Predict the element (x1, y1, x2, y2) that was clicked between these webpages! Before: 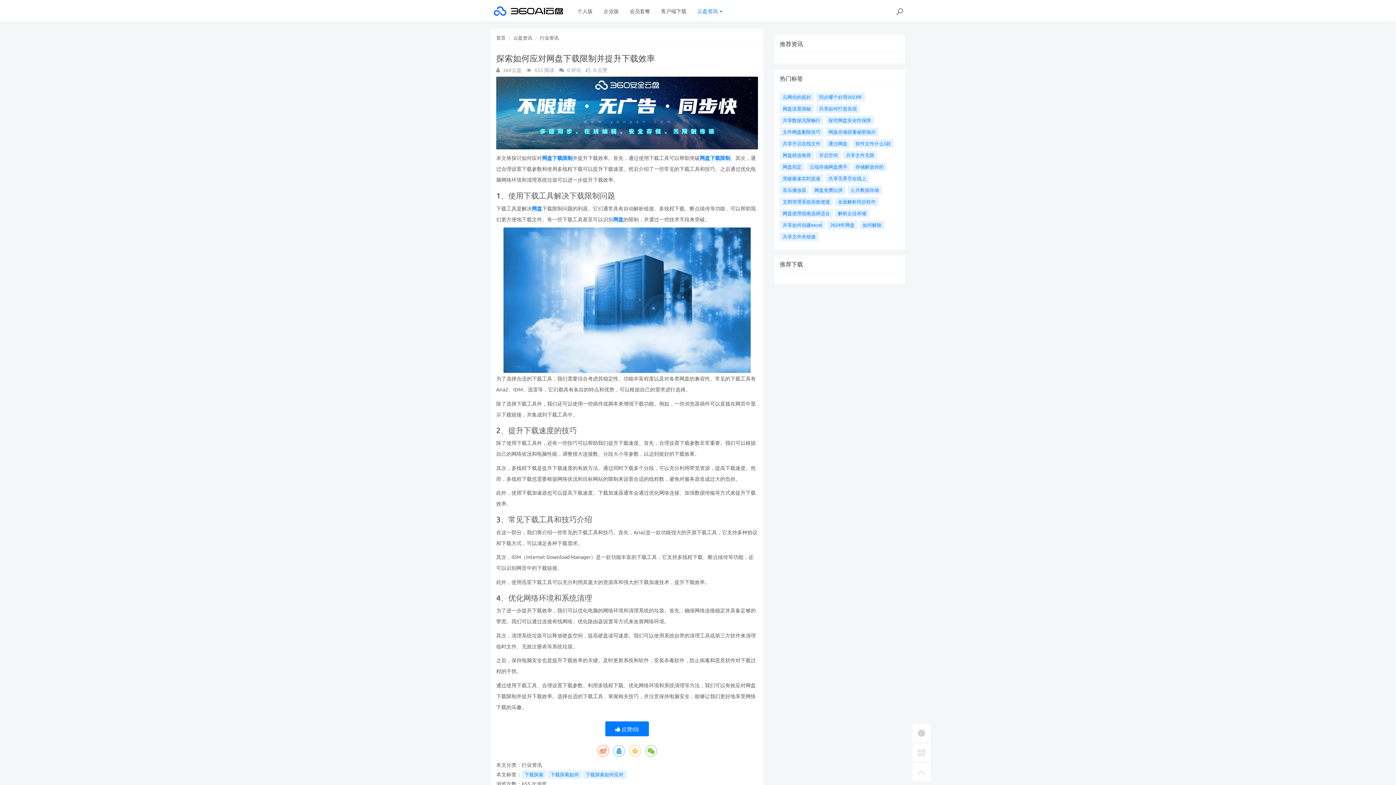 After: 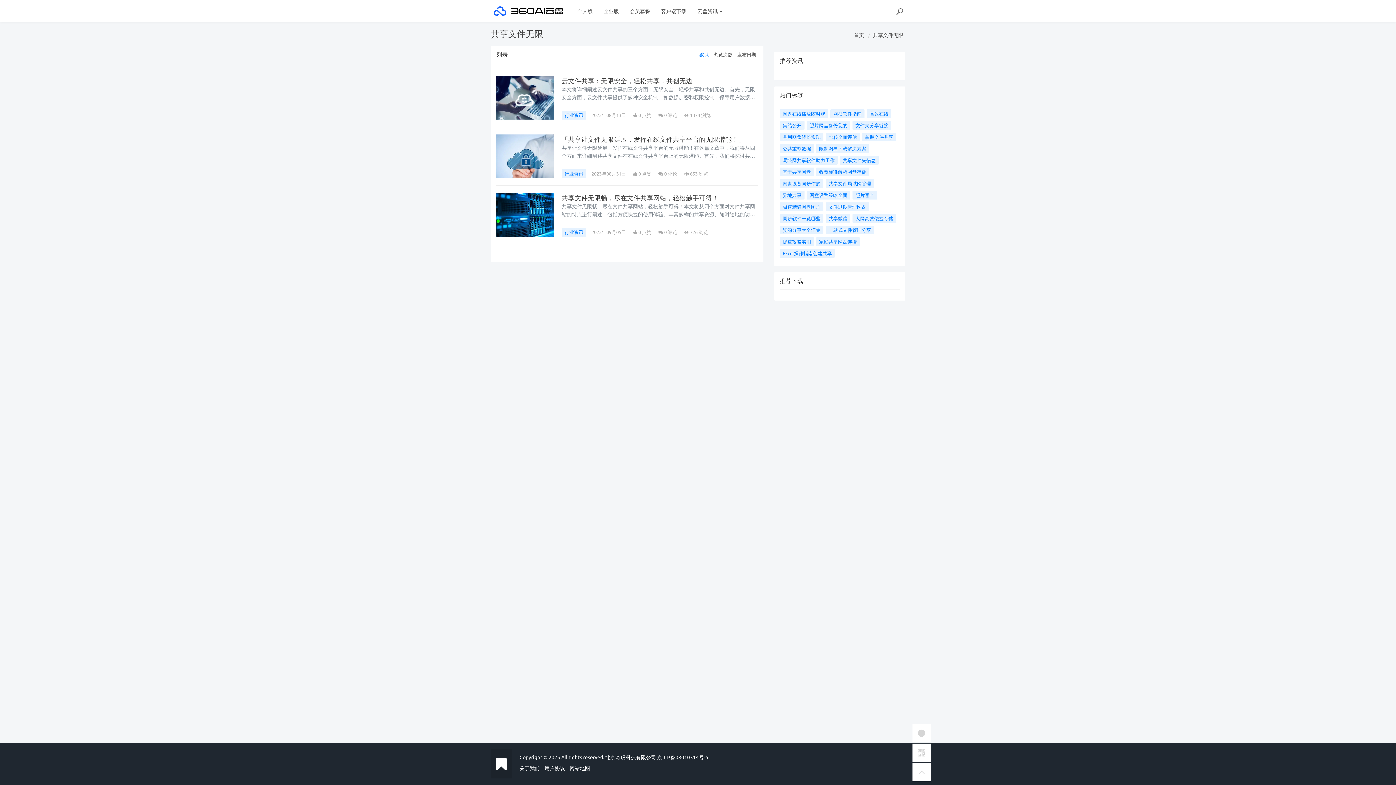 Action: bbox: (843, 150, 877, 159) label: 共享文件无限